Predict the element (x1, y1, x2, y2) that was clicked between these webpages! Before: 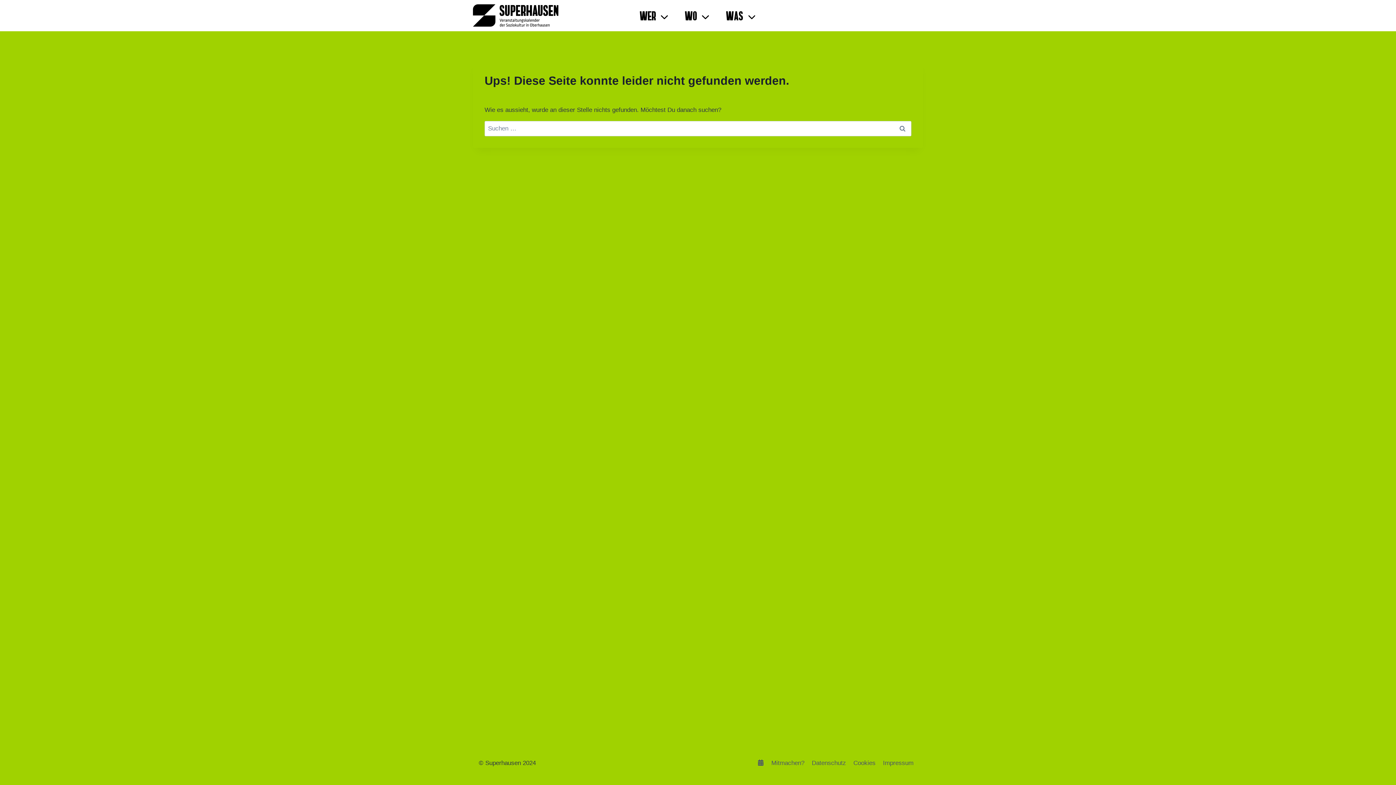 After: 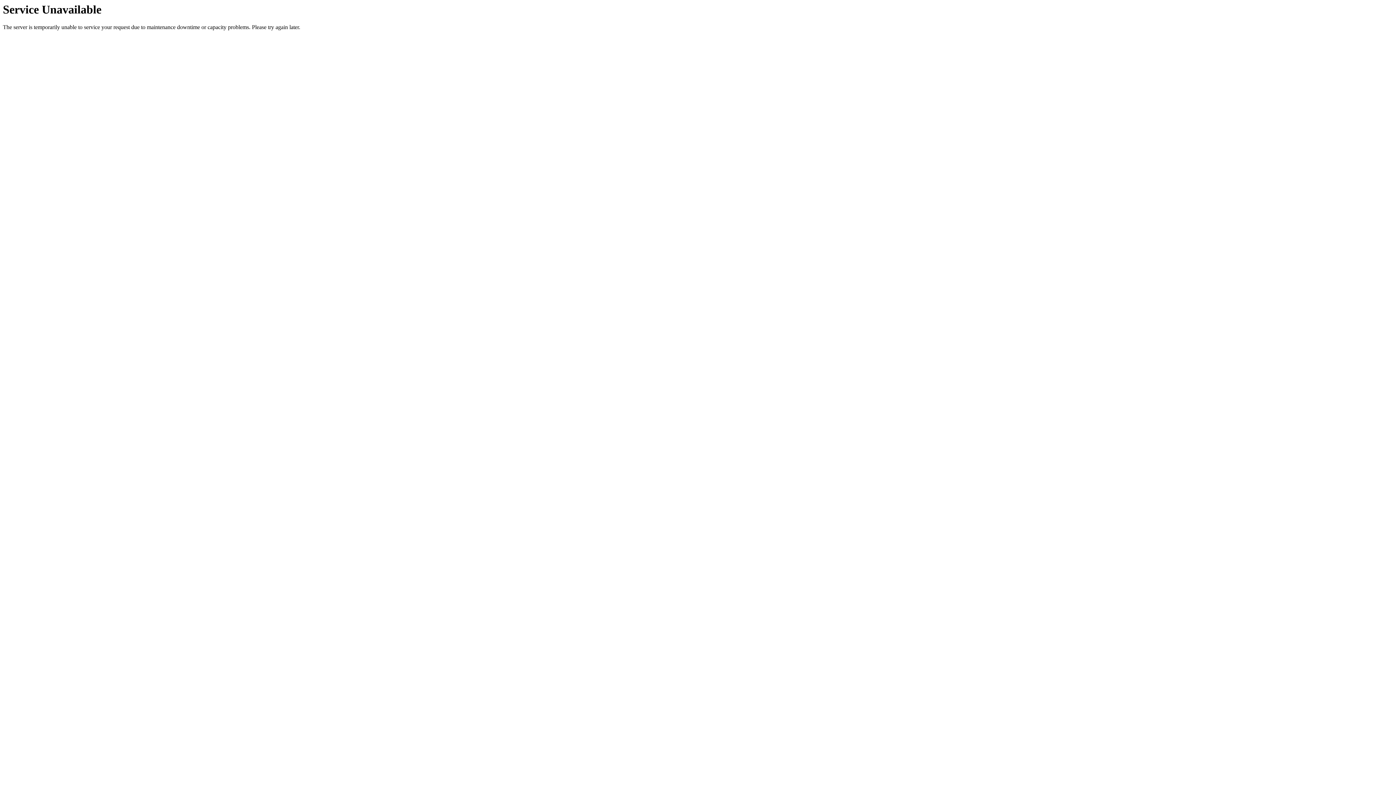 Action: bbox: (631, 0, 677, 31) label: Wer